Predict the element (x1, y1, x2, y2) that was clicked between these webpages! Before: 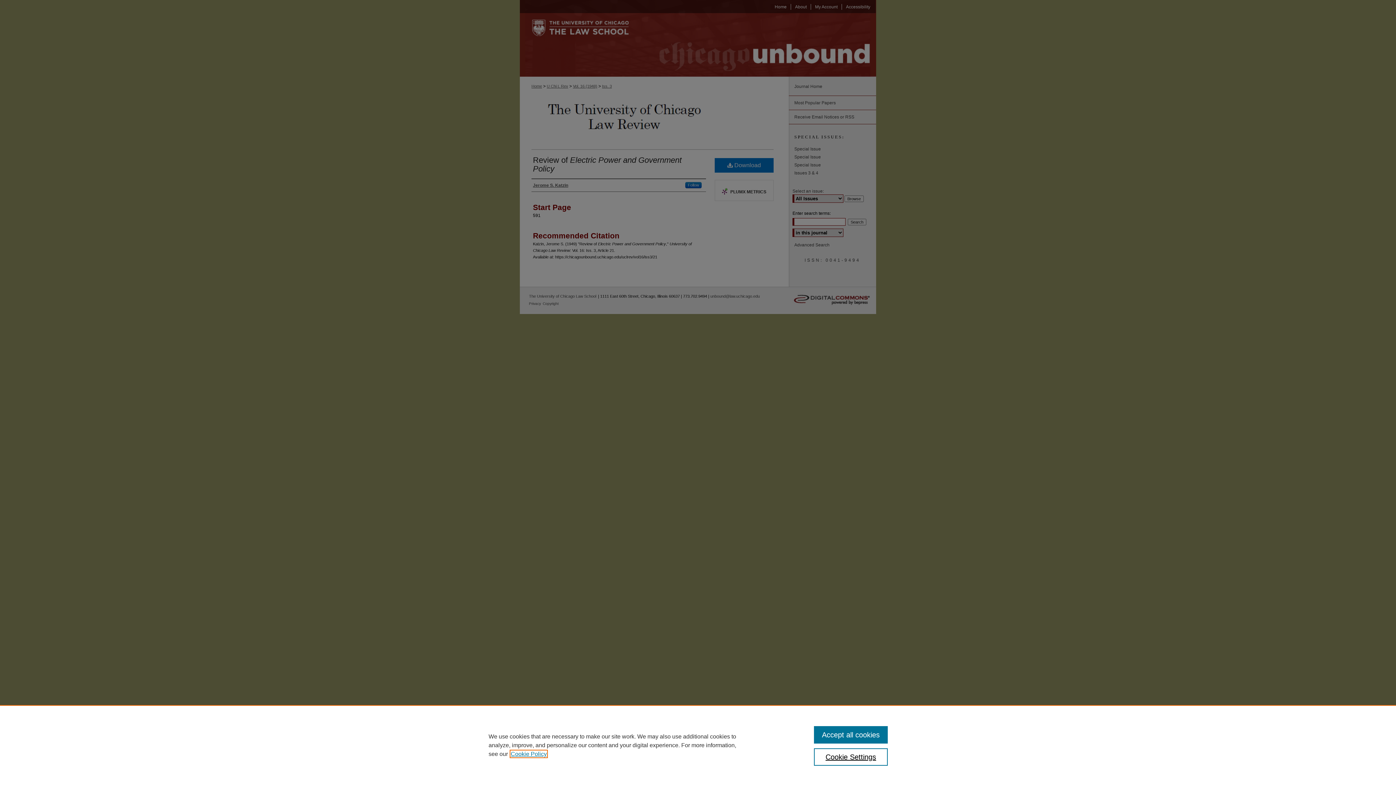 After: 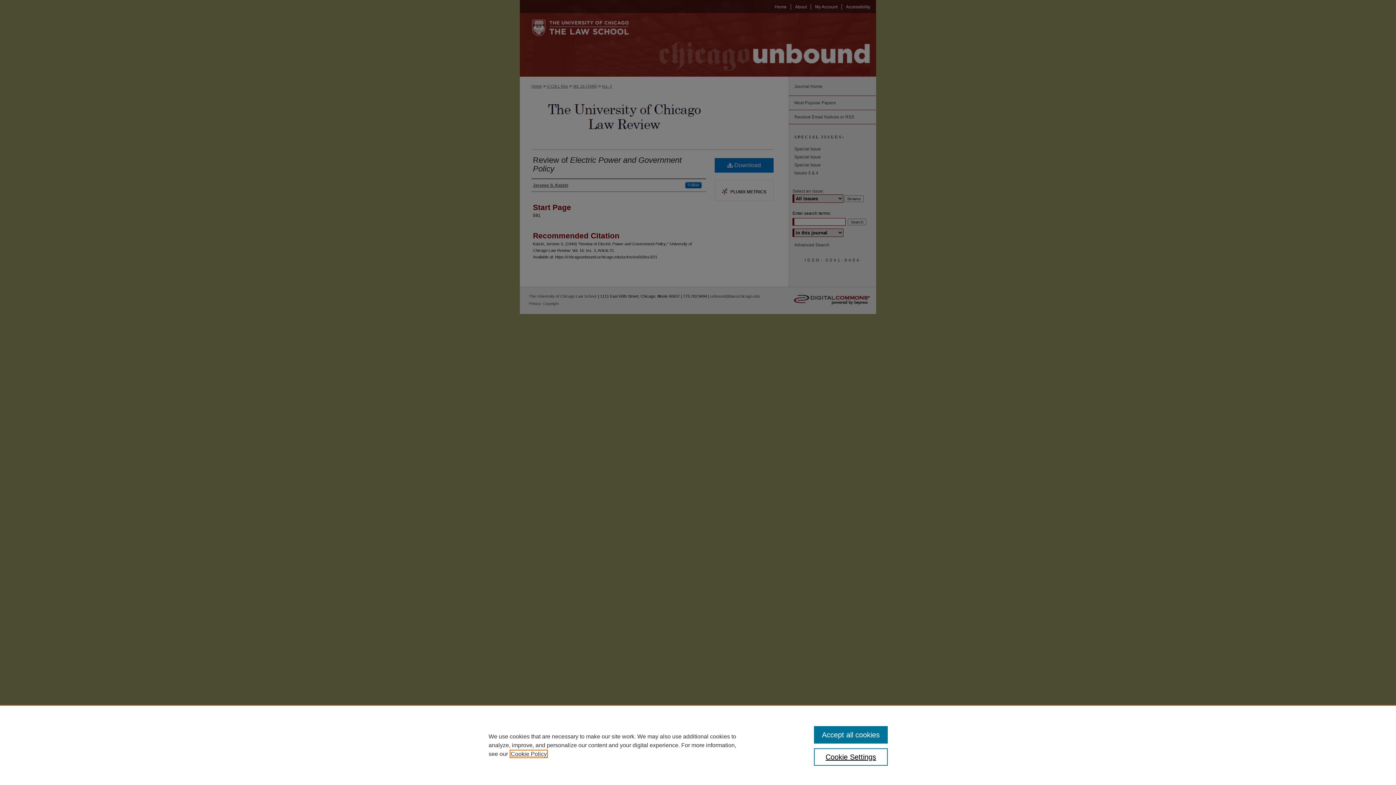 Action: bbox: (510, 751, 546, 757) label: , opens in a new tab